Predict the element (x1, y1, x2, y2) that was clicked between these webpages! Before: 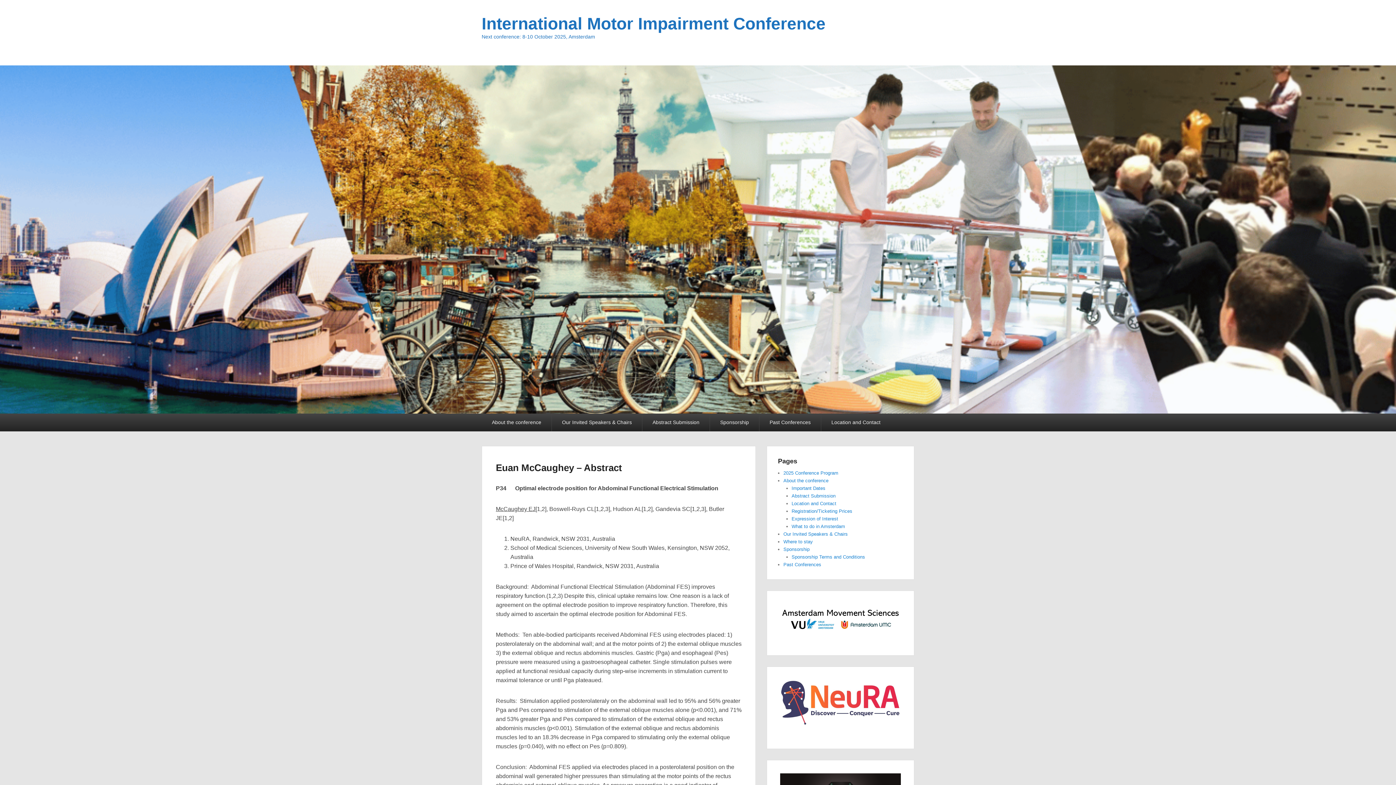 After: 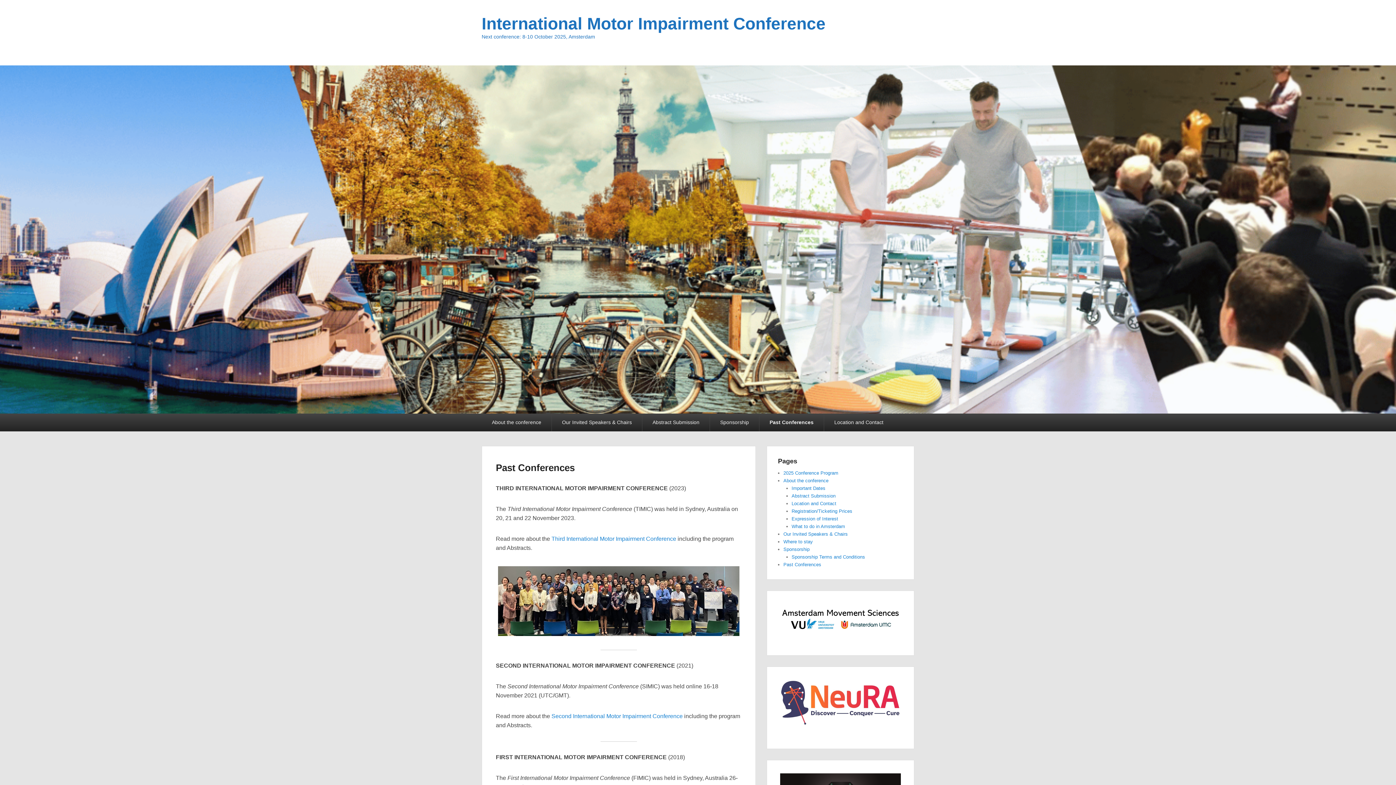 Action: bbox: (759, 413, 821, 431) label: Past Conferences